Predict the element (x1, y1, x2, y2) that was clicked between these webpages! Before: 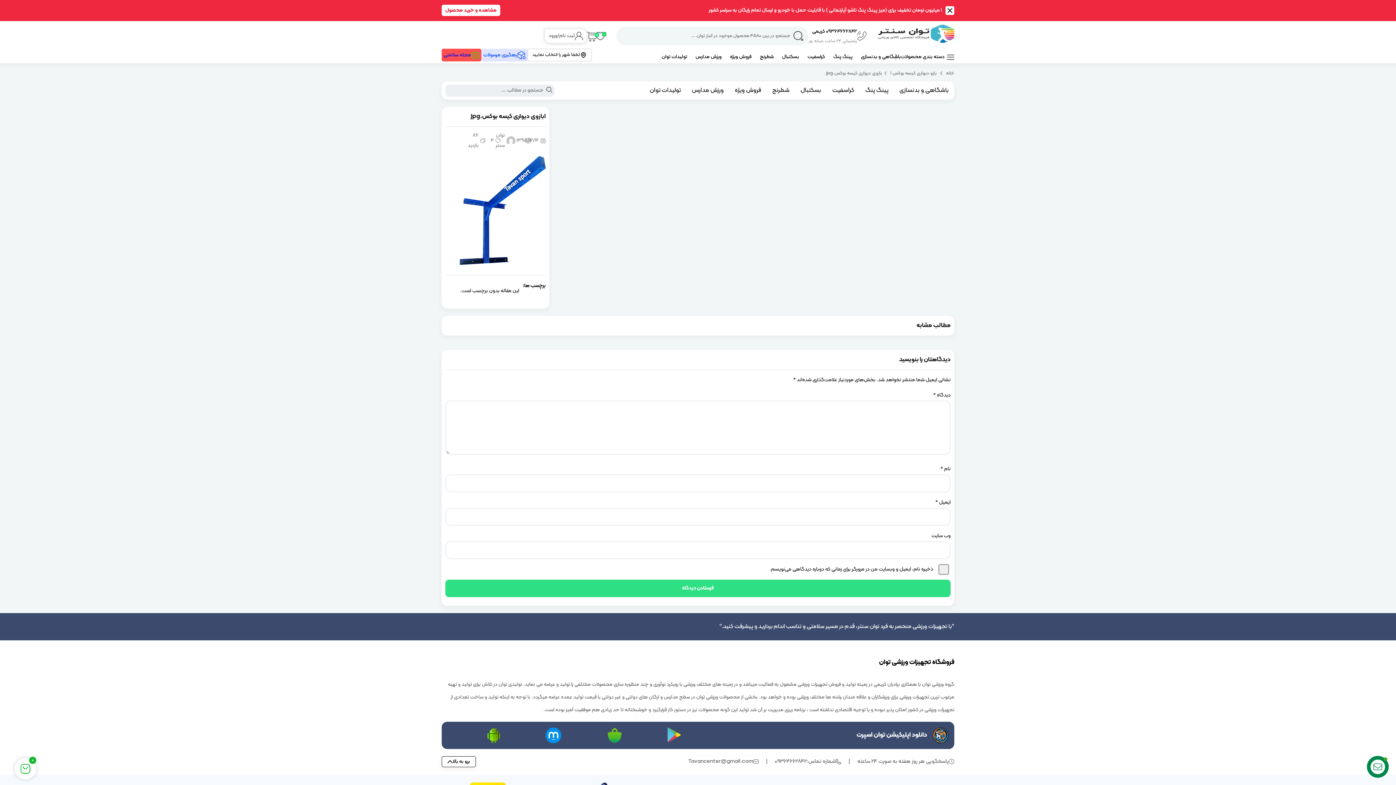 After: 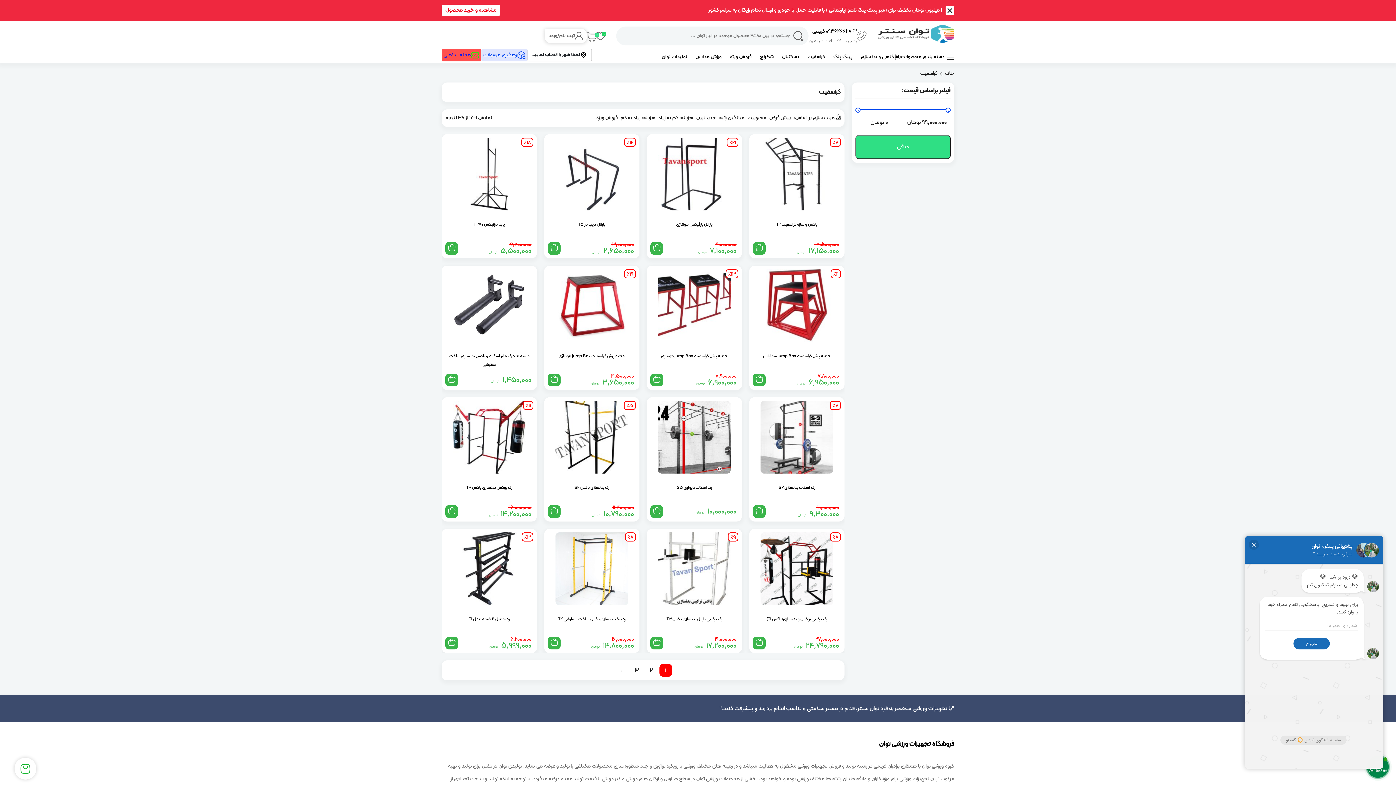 Action: label: کراسفیت bbox: (832, 85, 854, 95)